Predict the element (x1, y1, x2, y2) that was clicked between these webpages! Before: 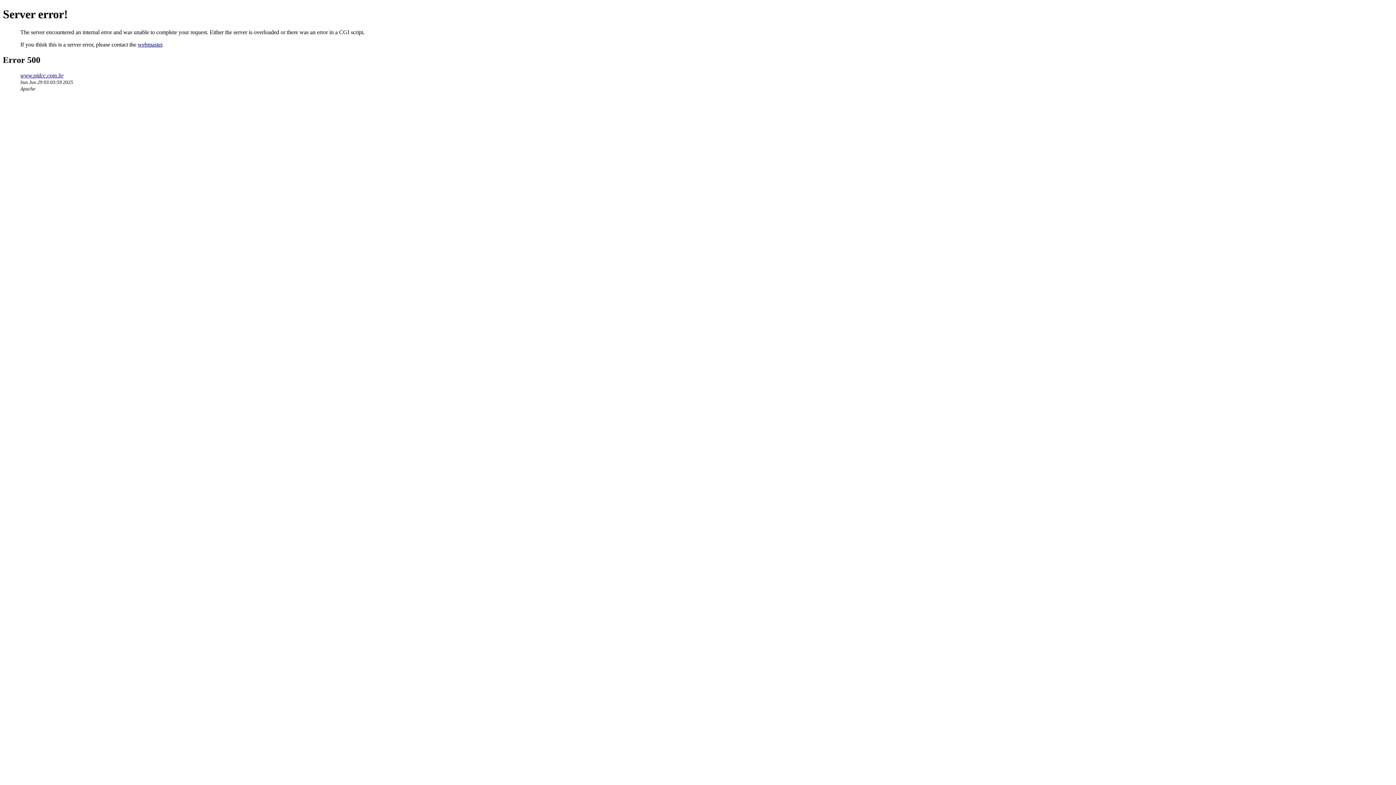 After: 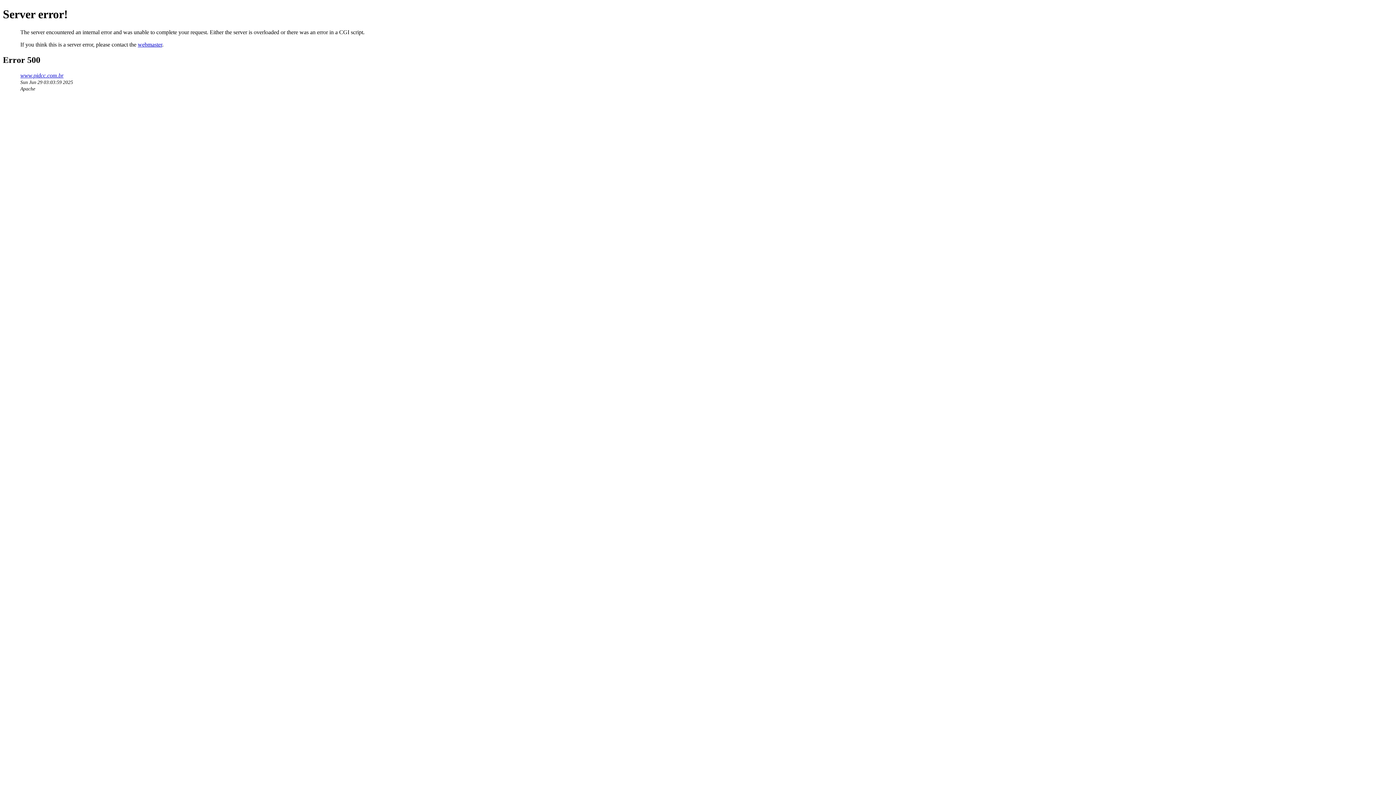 Action: bbox: (137, 41, 162, 47) label: webmaster